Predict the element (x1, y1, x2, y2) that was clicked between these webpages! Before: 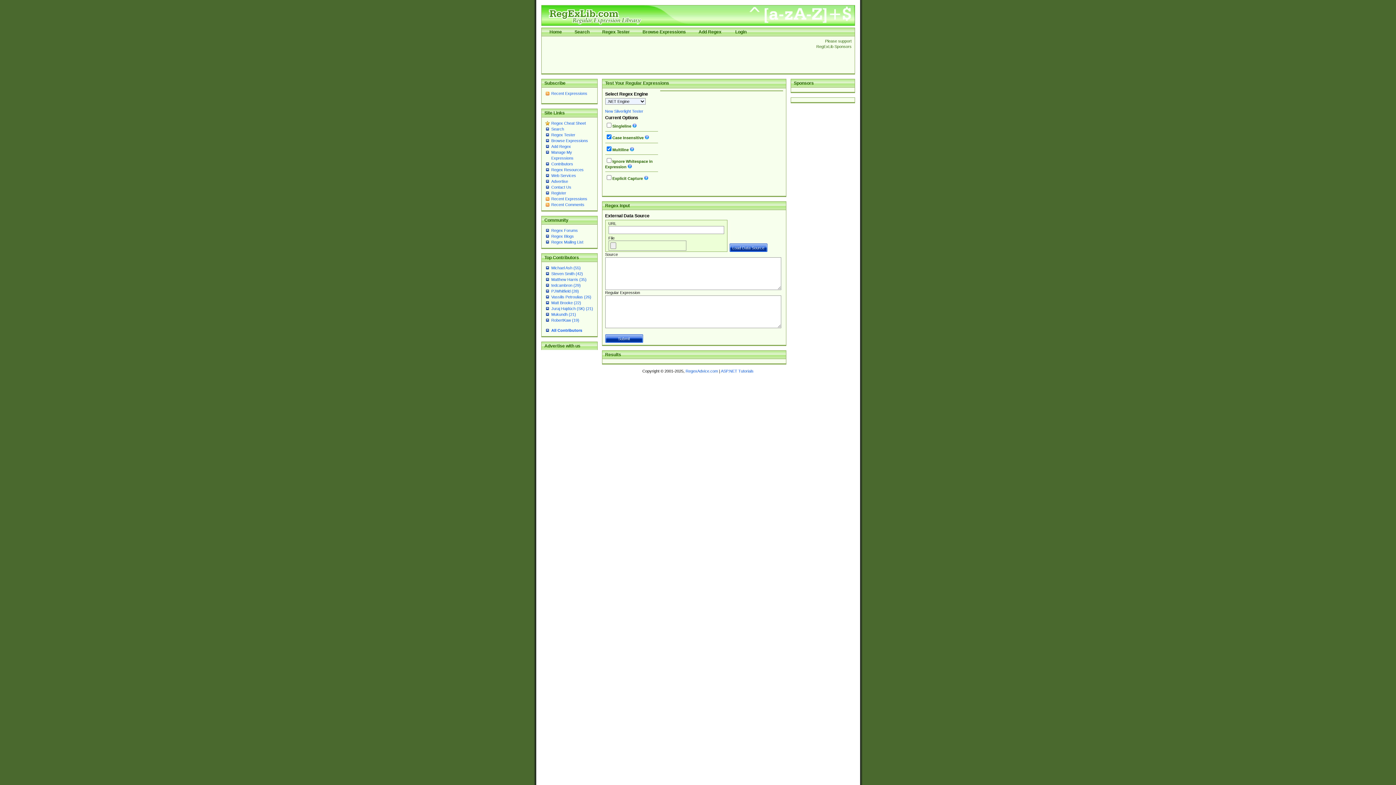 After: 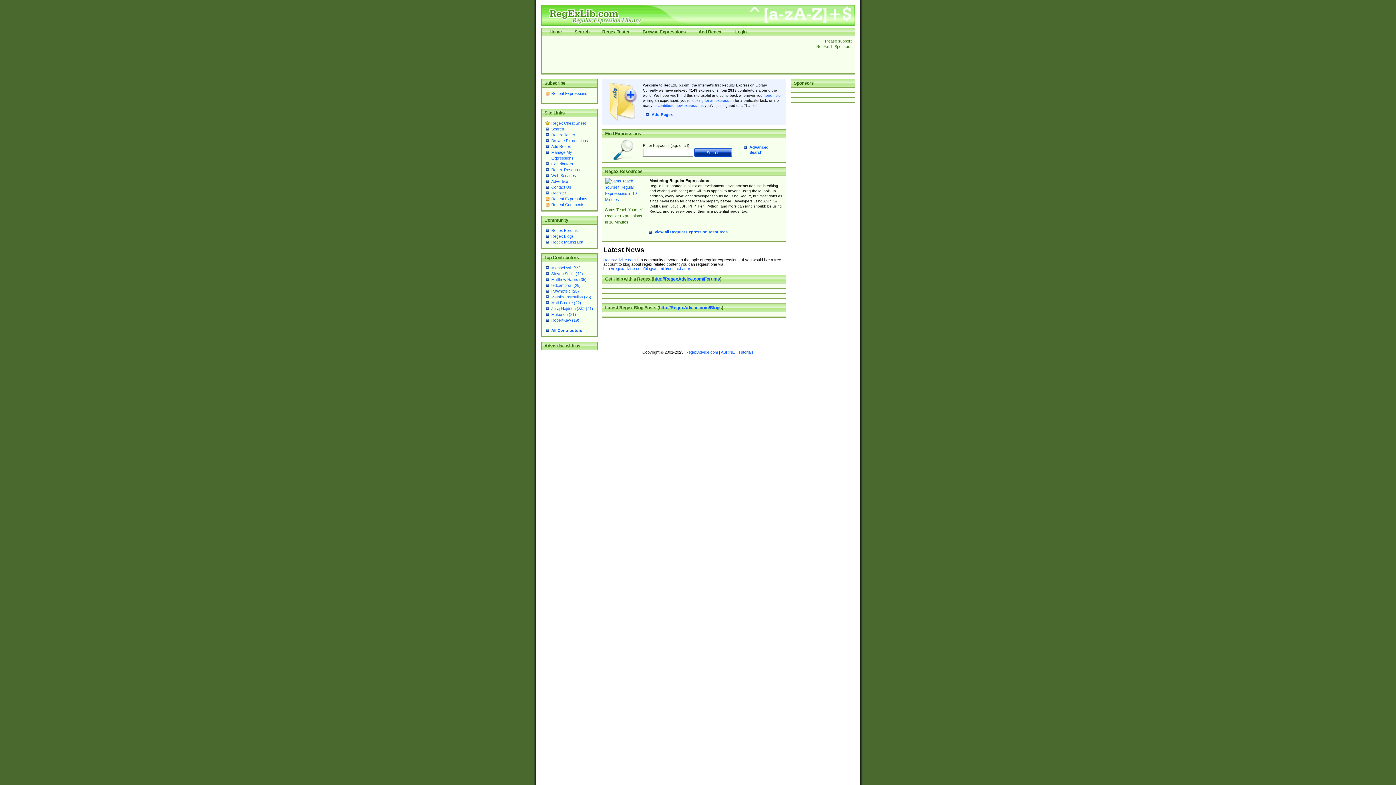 Action: bbox: (549, 29, 562, 34) label: Home